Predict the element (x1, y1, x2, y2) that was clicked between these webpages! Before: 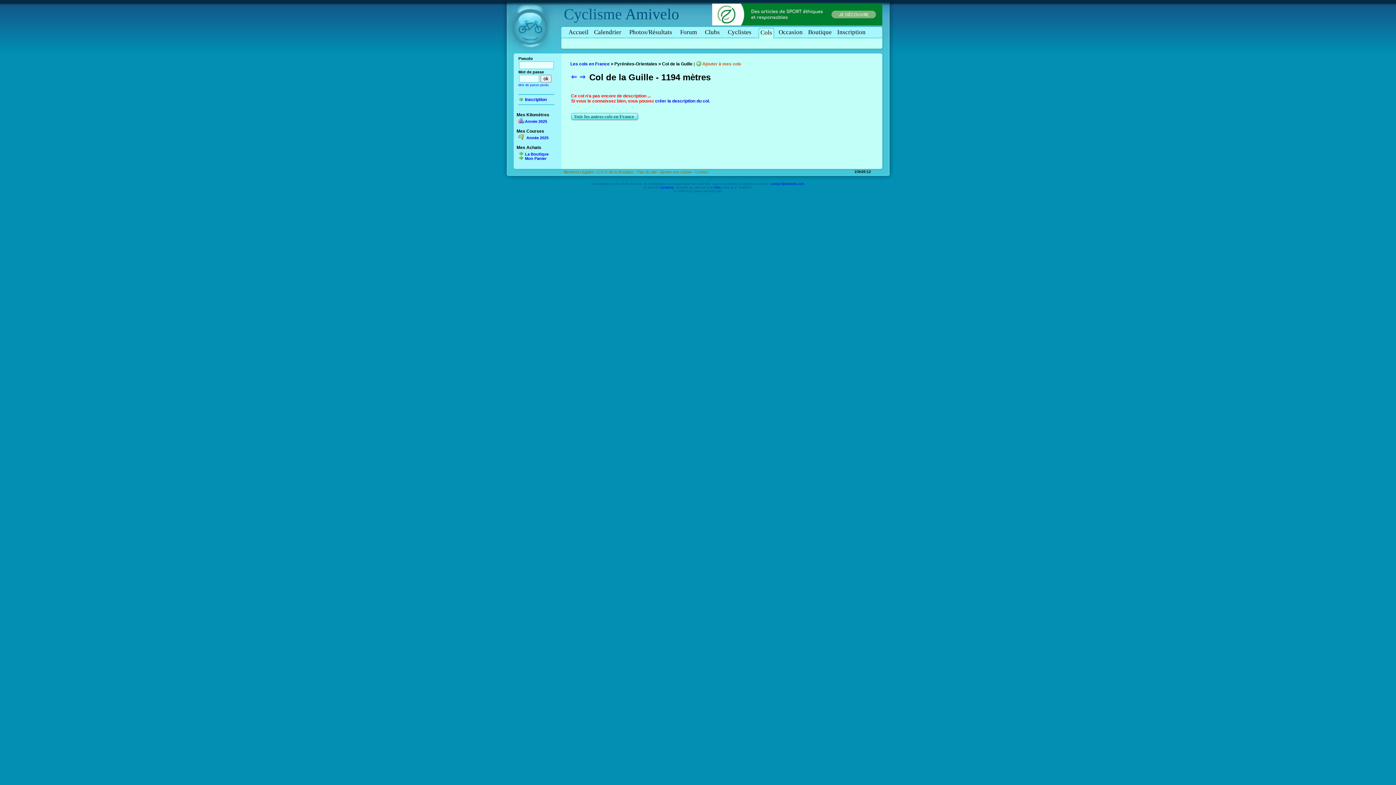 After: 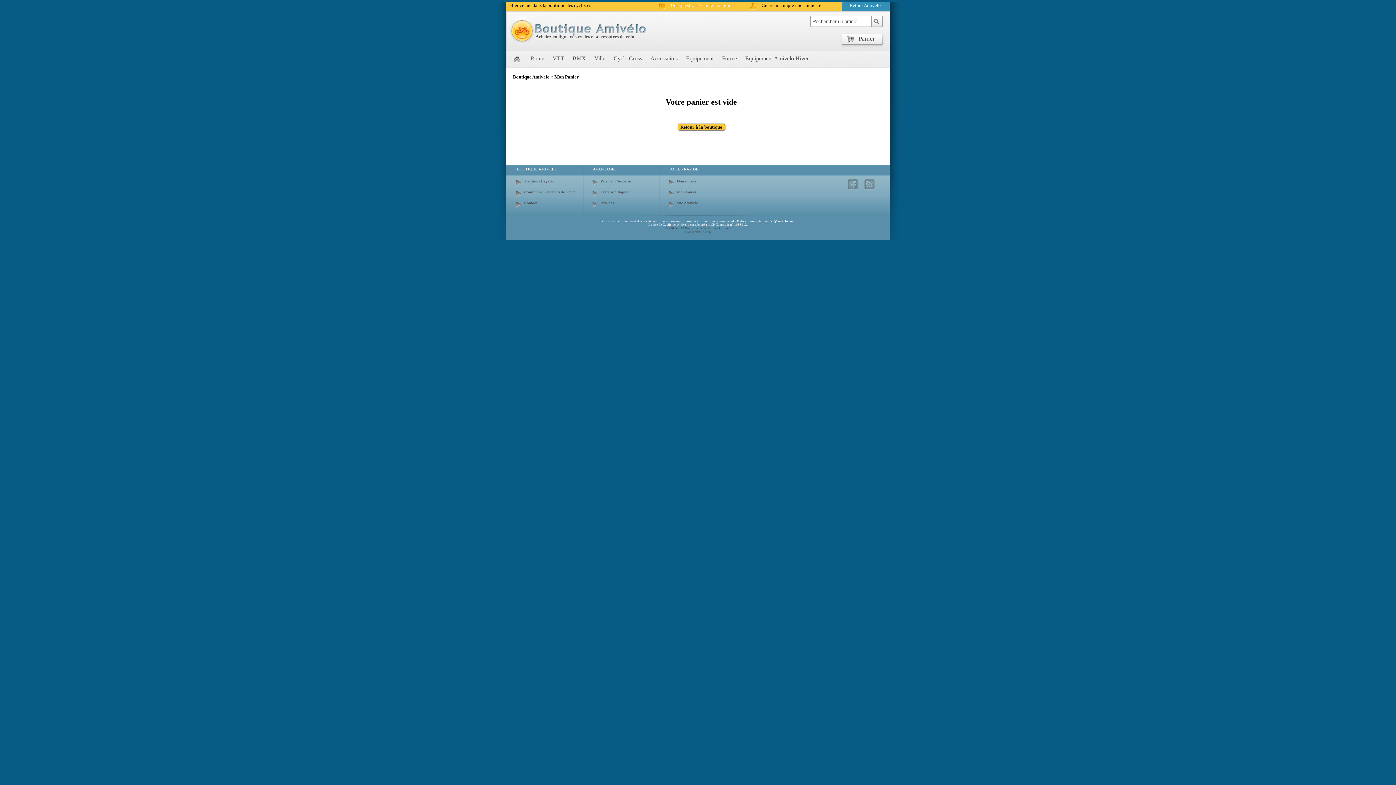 Action: label: Mon Panier bbox: (518, 154, 546, 160)